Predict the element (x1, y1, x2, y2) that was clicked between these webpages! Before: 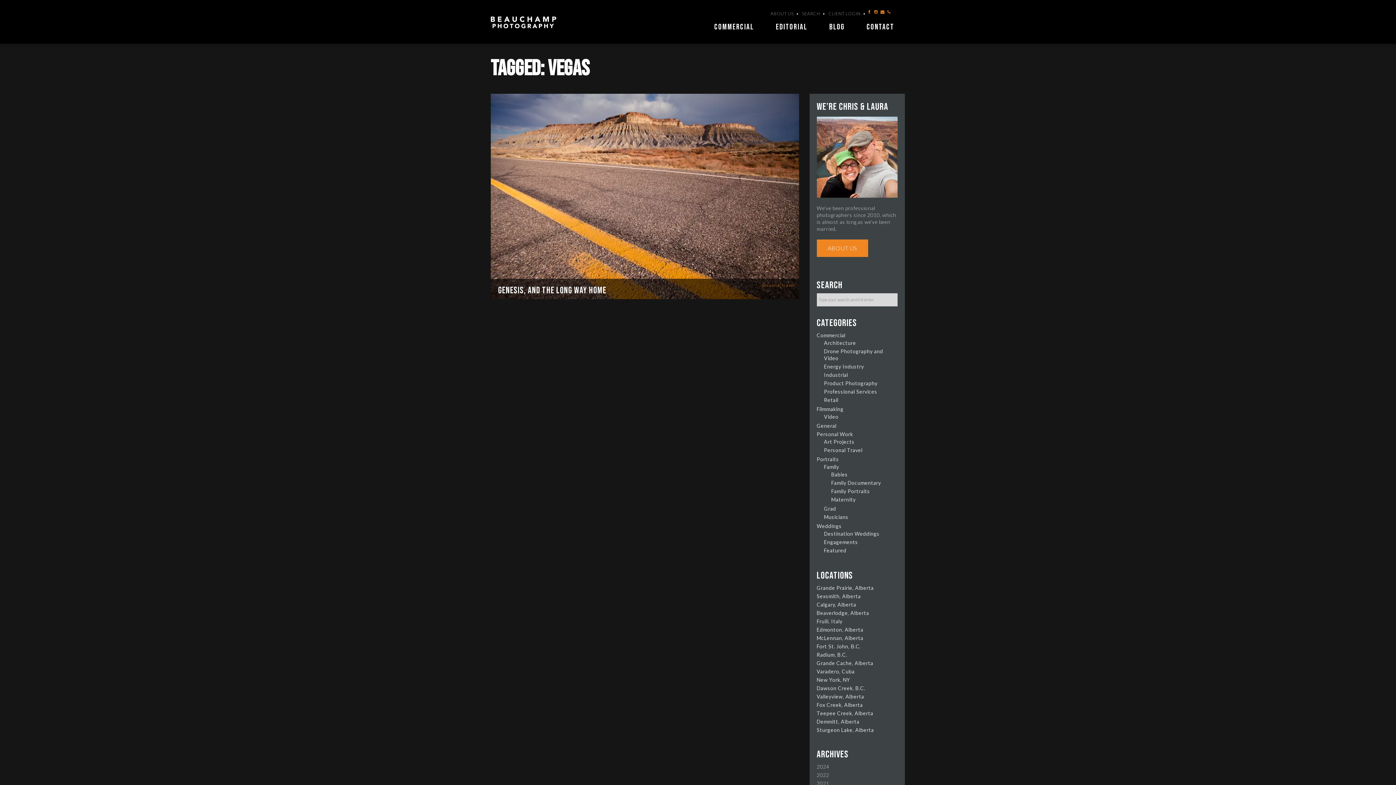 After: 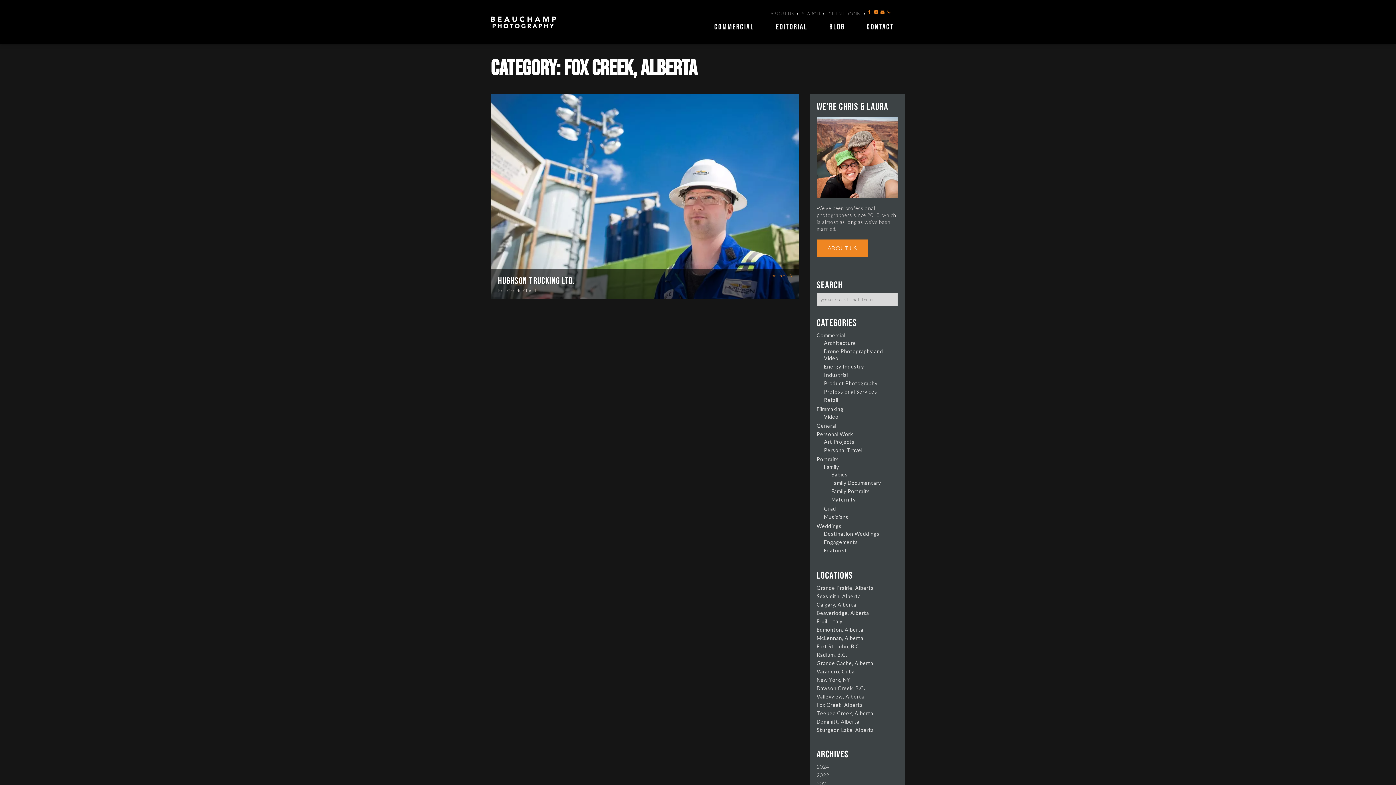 Action: label: Fox Creek, Alberta bbox: (816, 702, 863, 708)